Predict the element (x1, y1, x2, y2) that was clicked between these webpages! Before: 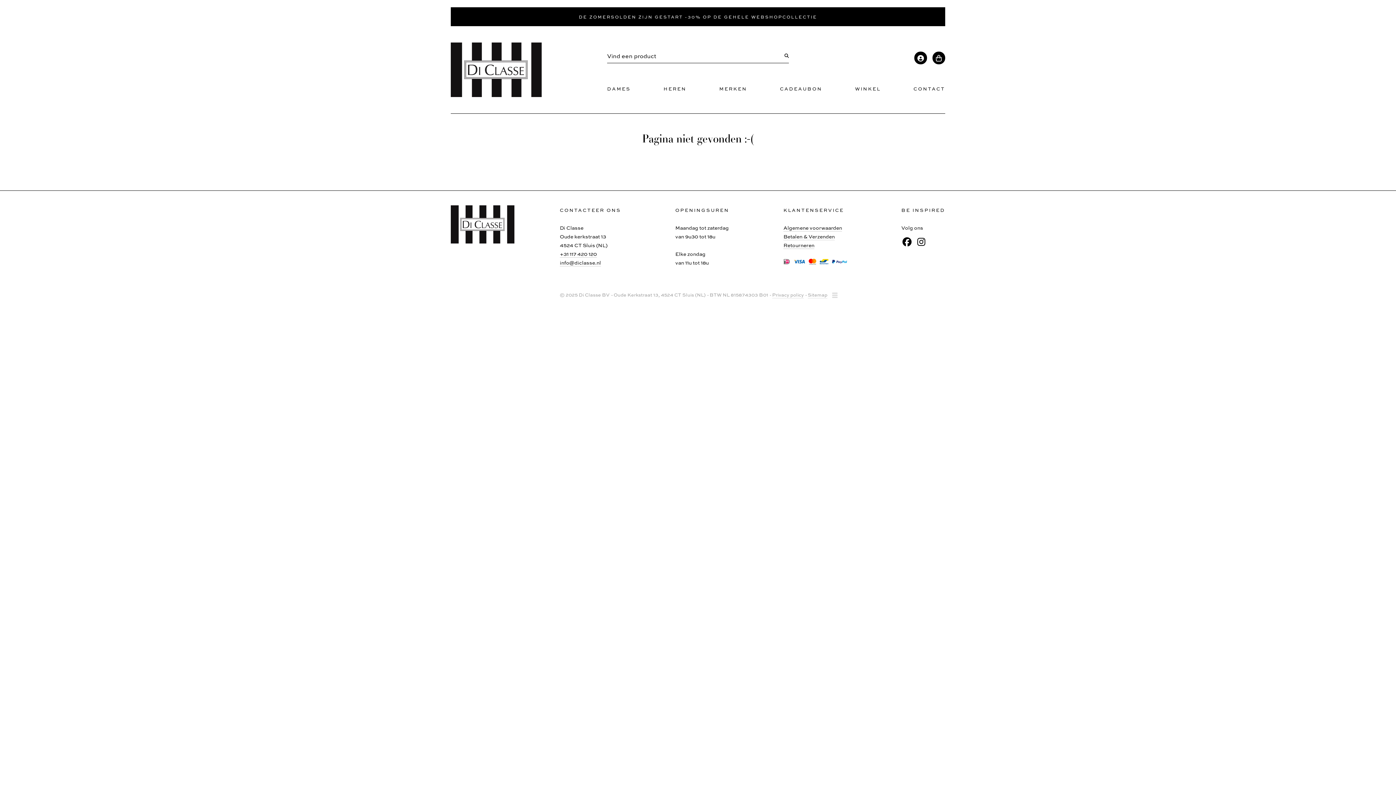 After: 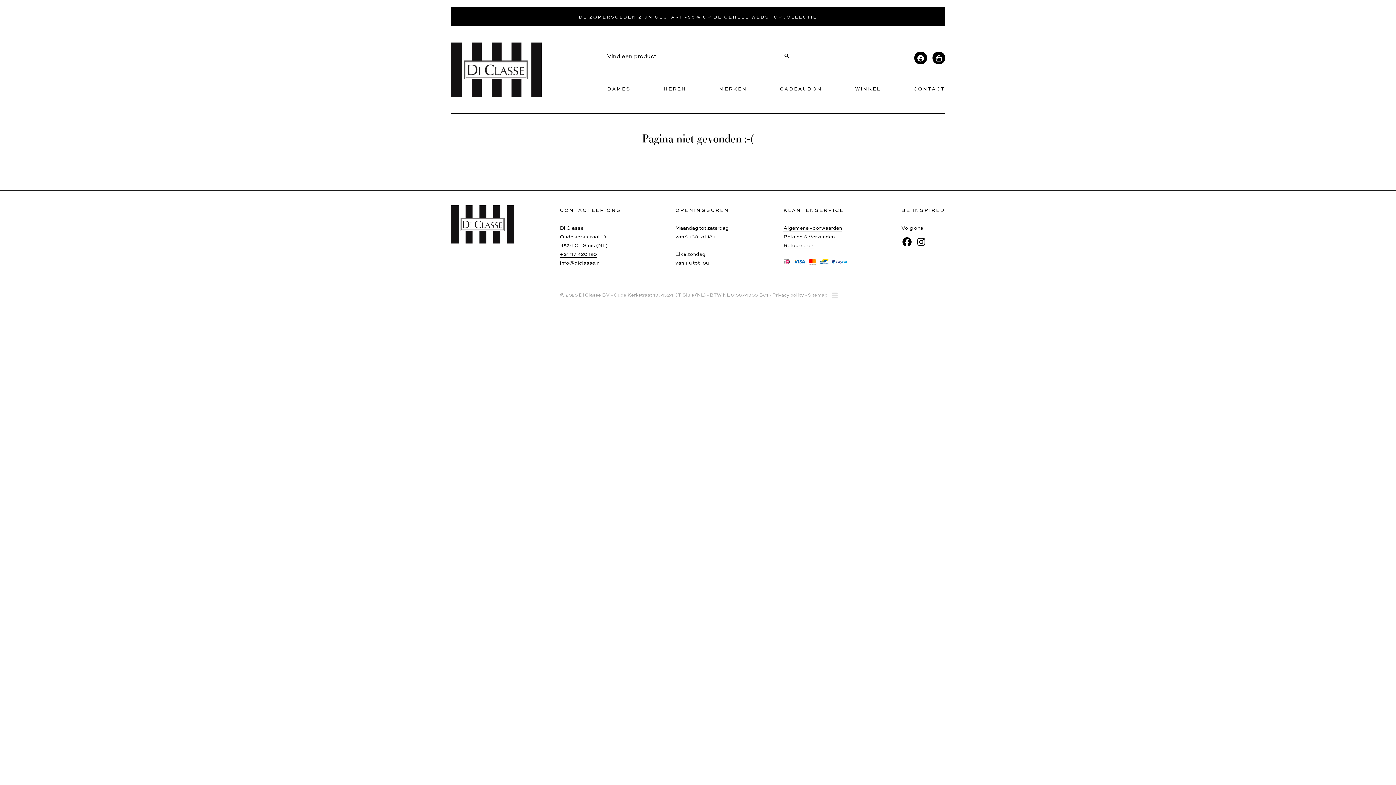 Action: label: +31 117 420 120 bbox: (560, 250, 597, 257)